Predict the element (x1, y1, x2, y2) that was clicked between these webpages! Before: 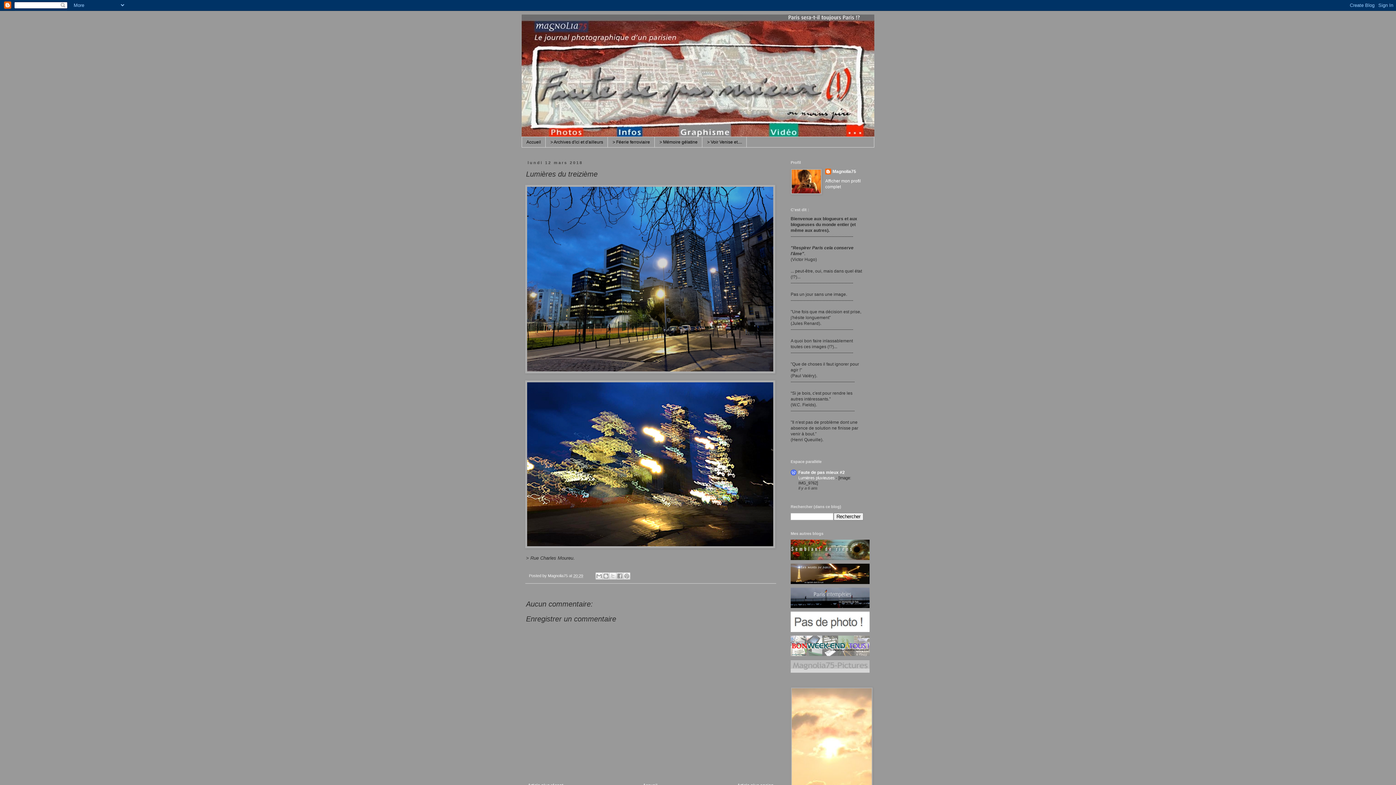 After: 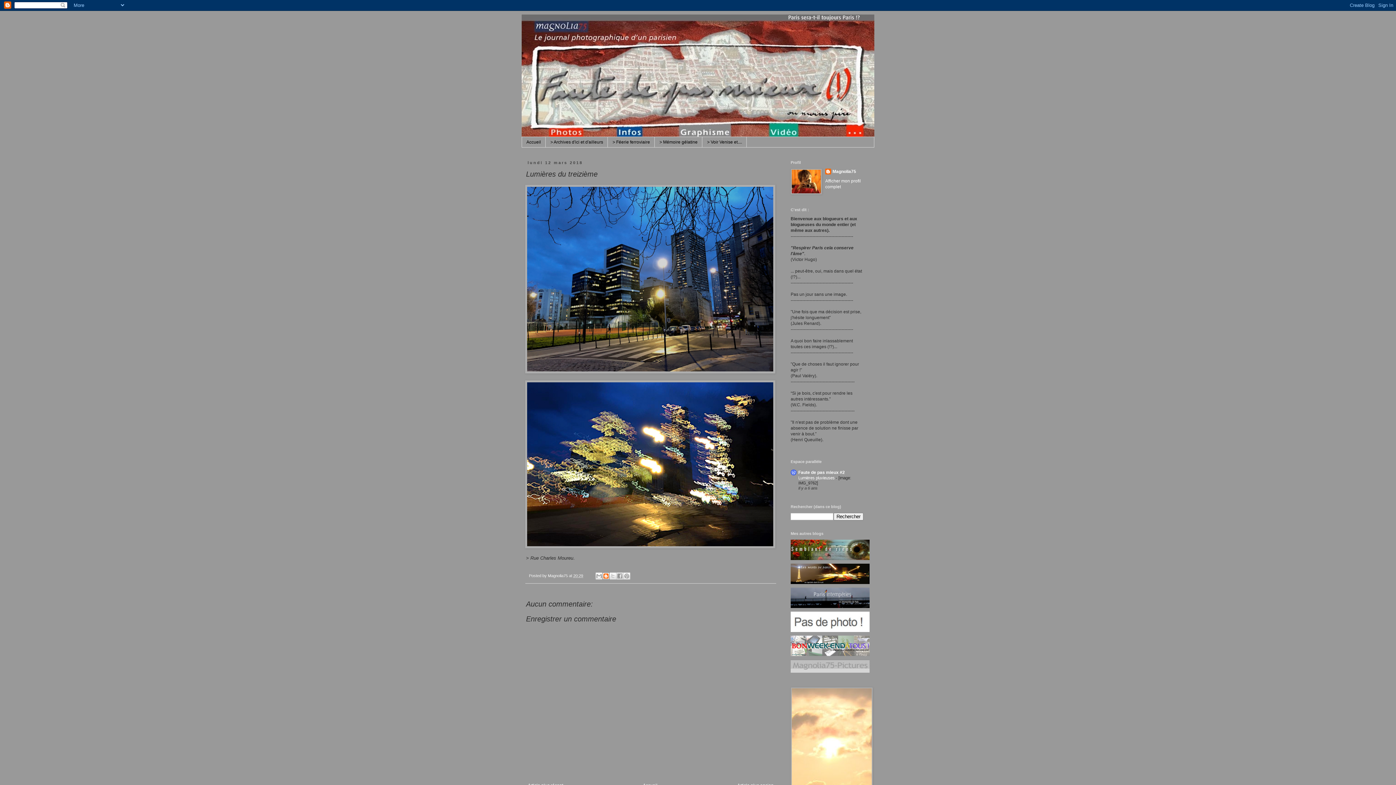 Action: label: BlogThis! bbox: (602, 572, 609, 580)